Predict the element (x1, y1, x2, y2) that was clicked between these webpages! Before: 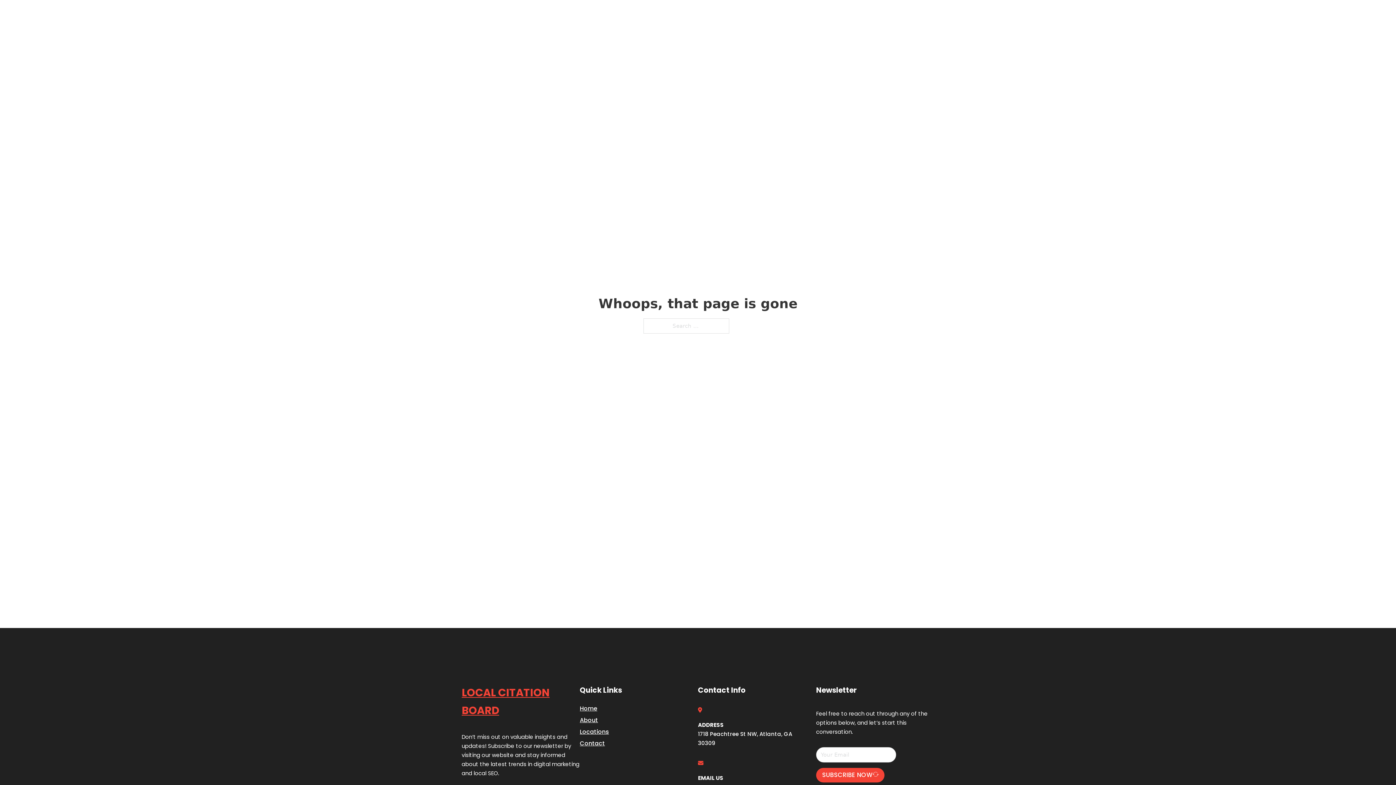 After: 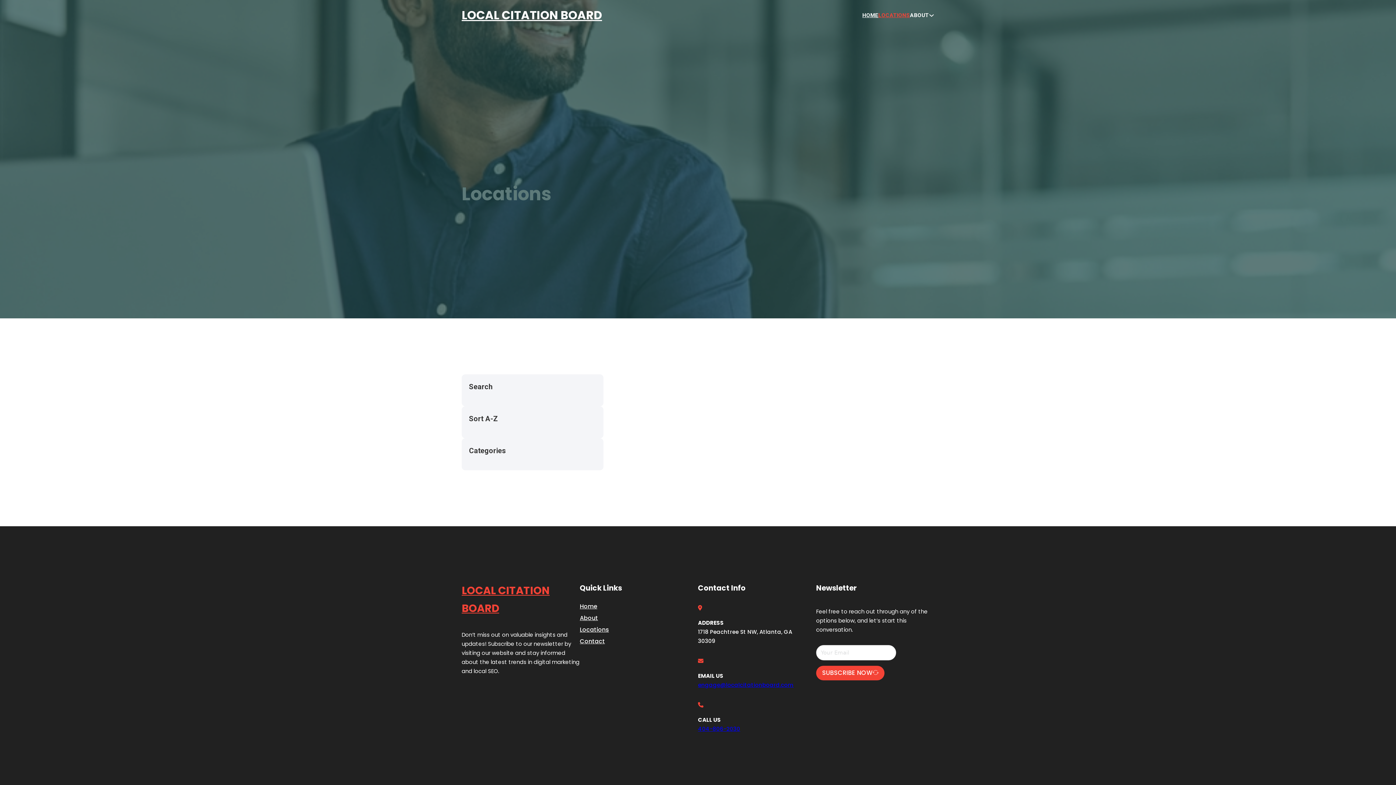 Action: label: LOCATIONS bbox: (878, 10, 910, 19)